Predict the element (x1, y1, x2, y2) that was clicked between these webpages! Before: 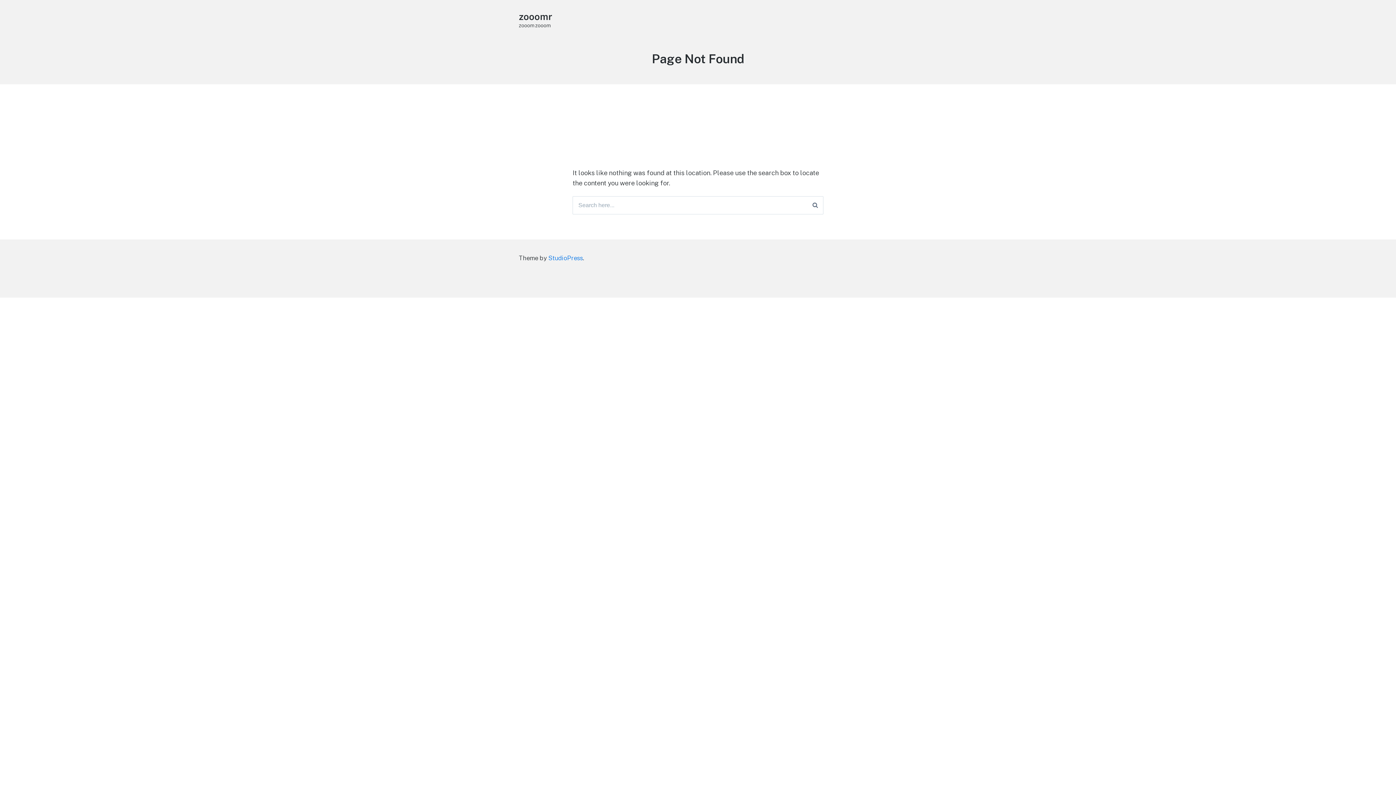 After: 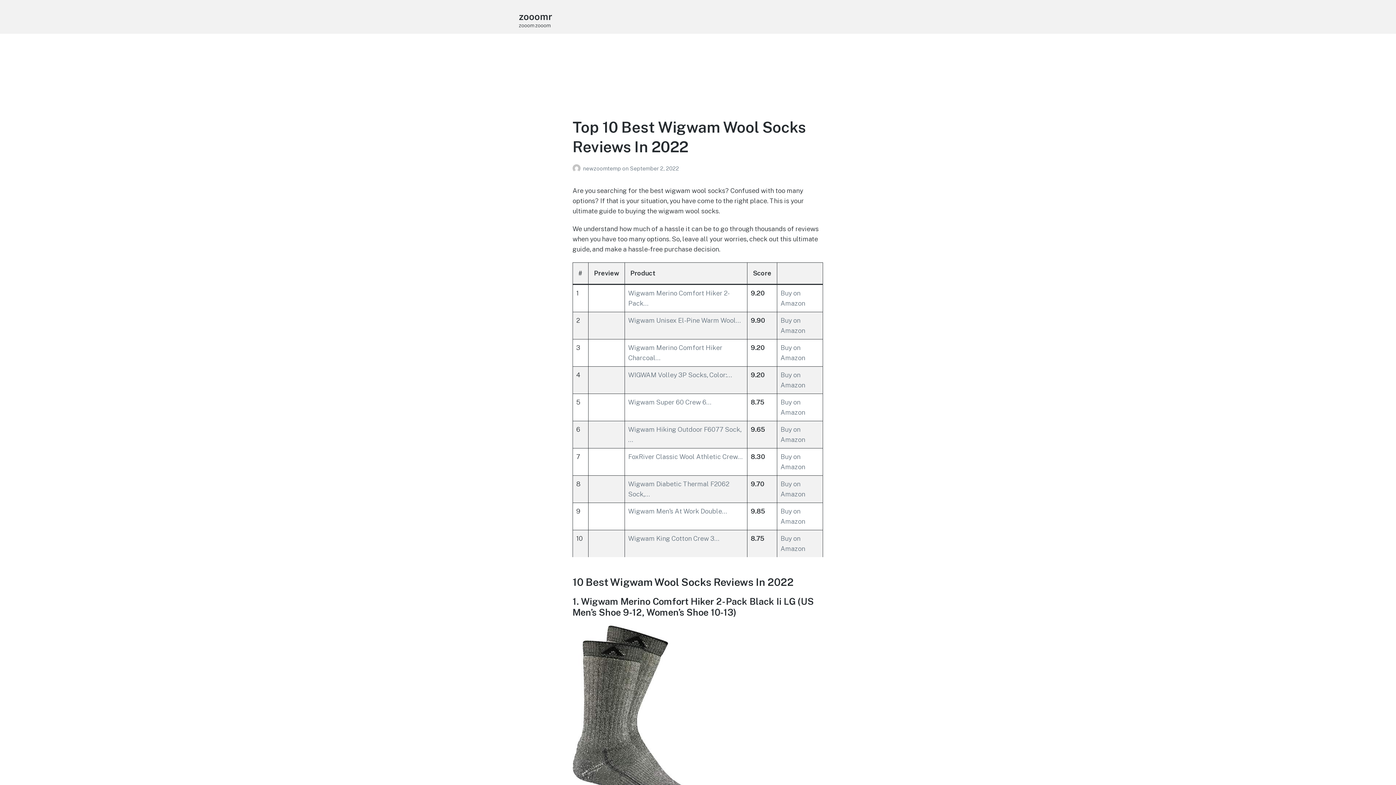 Action: bbox: (518, 10, 552, 22) label: zooomr